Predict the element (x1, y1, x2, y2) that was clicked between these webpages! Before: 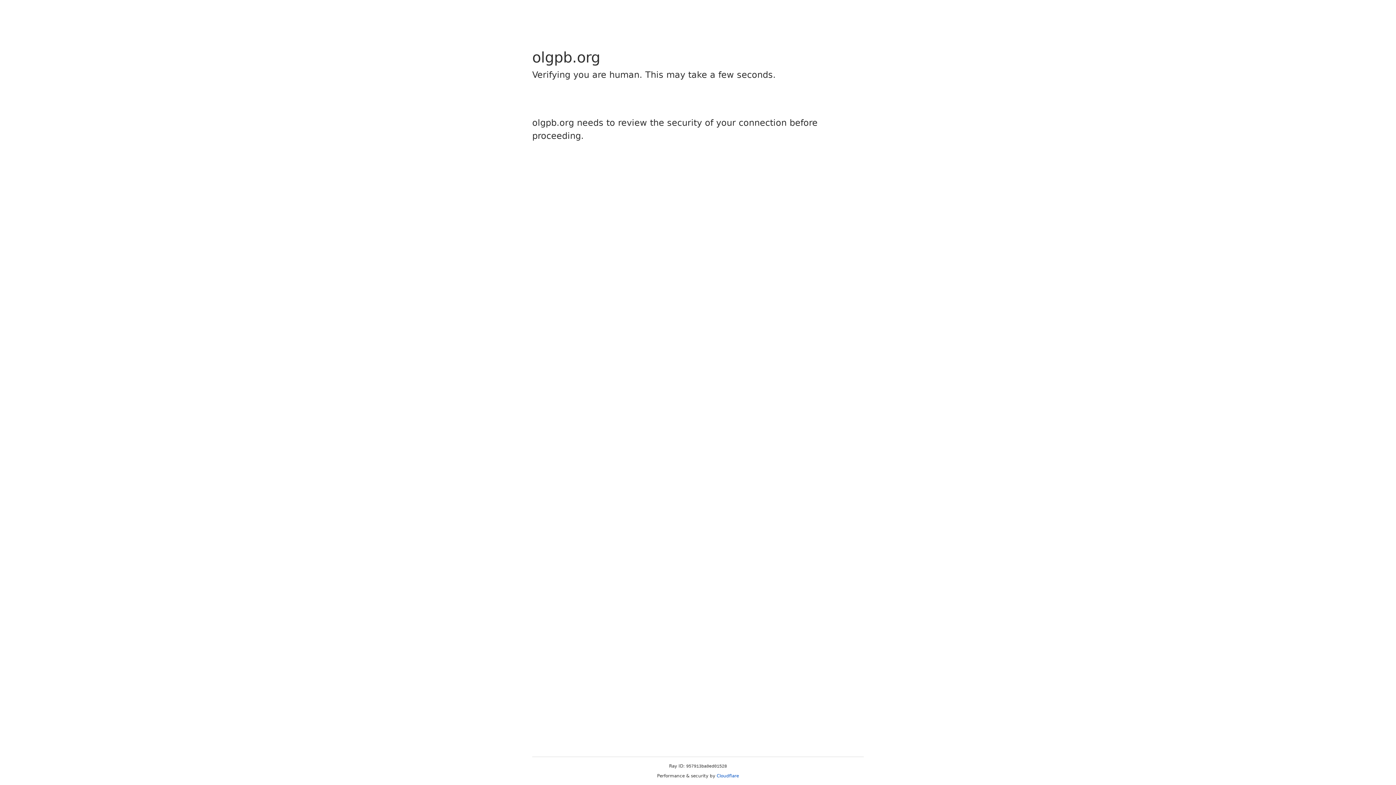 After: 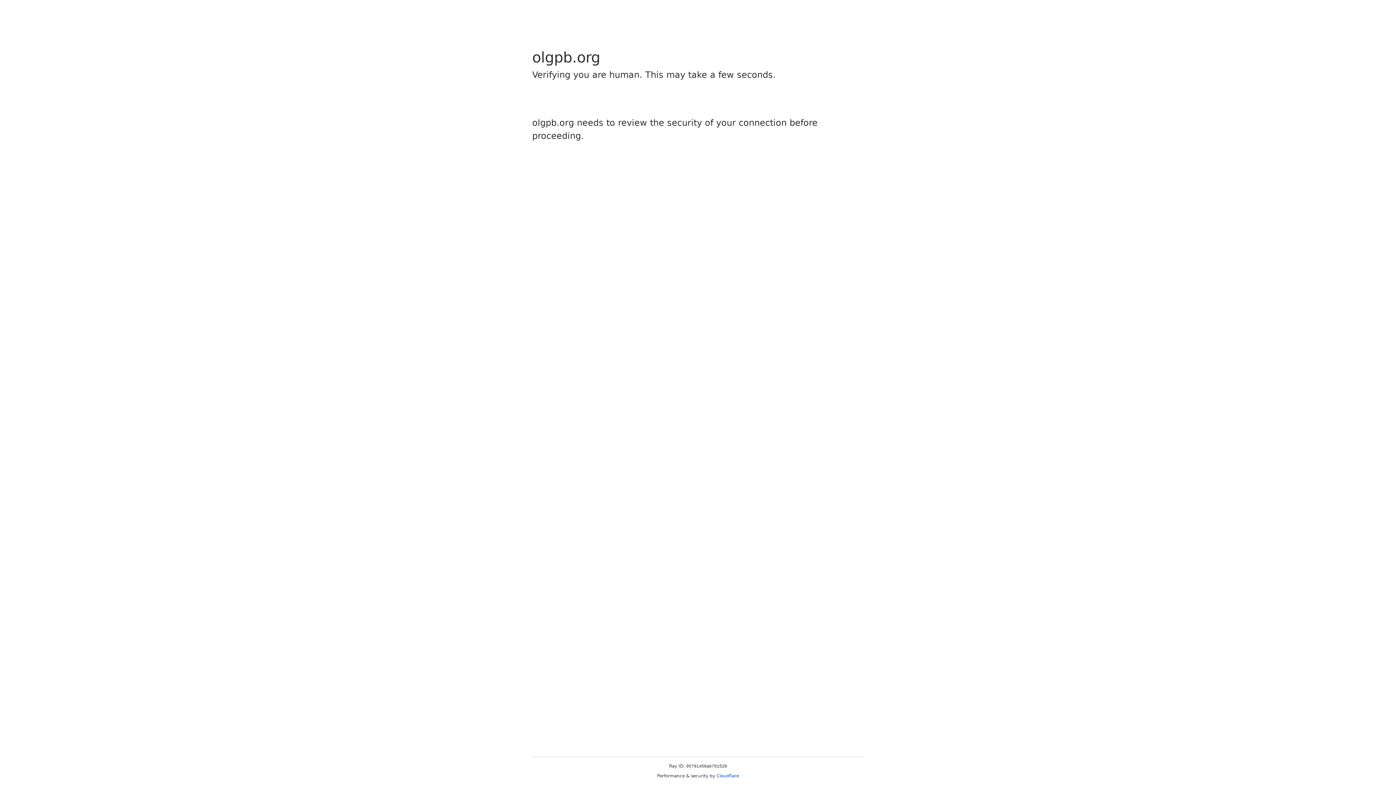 Action: bbox: (716, 773, 739, 778) label: Cloudflare